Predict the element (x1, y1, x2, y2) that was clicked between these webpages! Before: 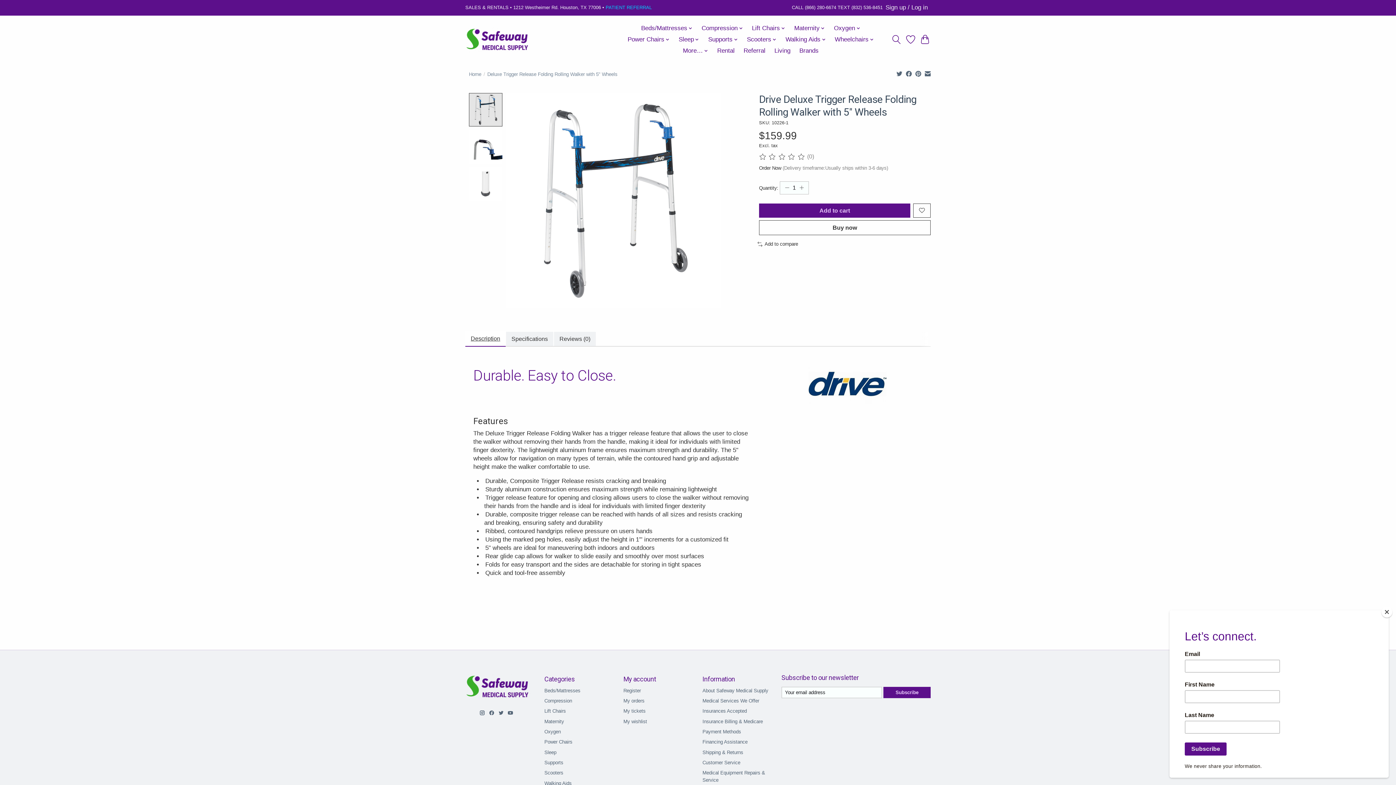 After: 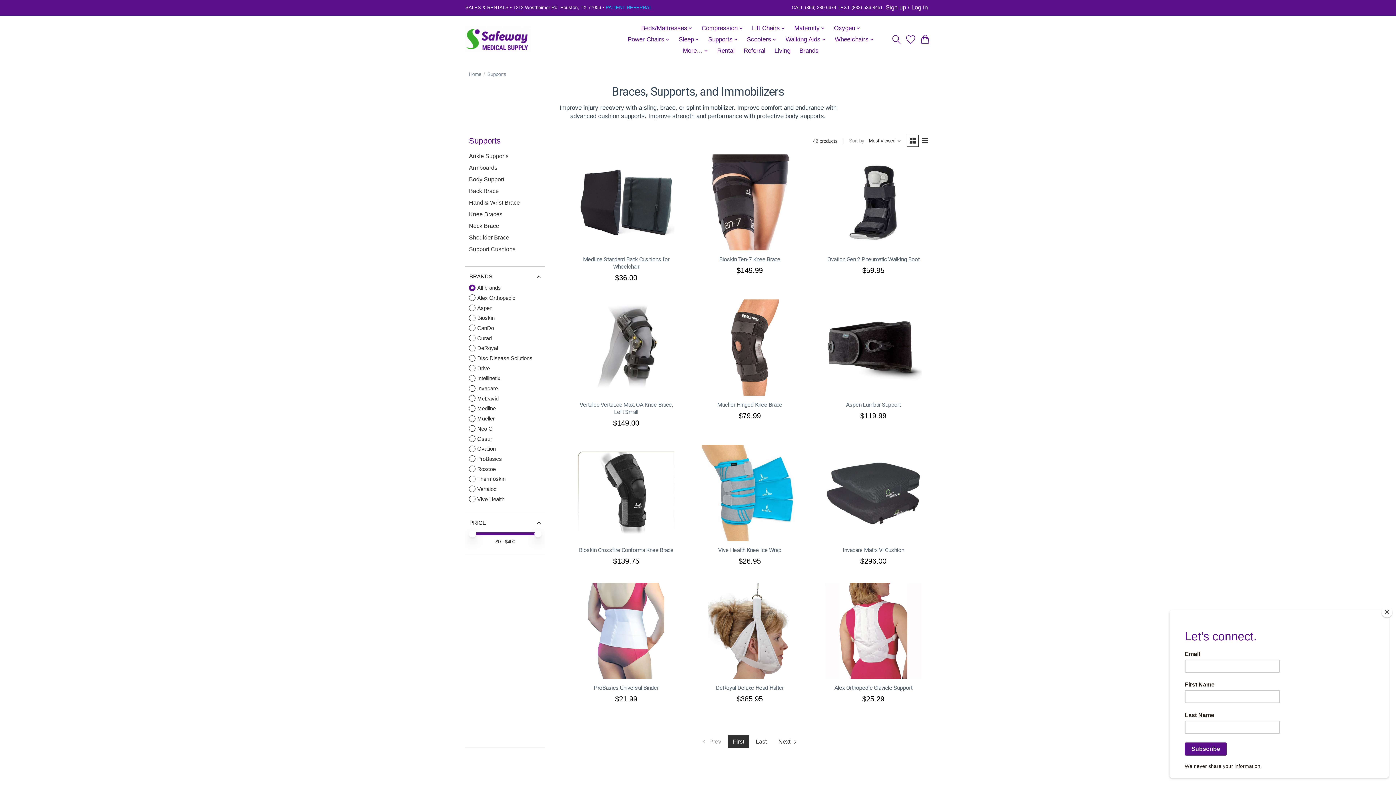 Action: label: Supports bbox: (705, 34, 741, 45)